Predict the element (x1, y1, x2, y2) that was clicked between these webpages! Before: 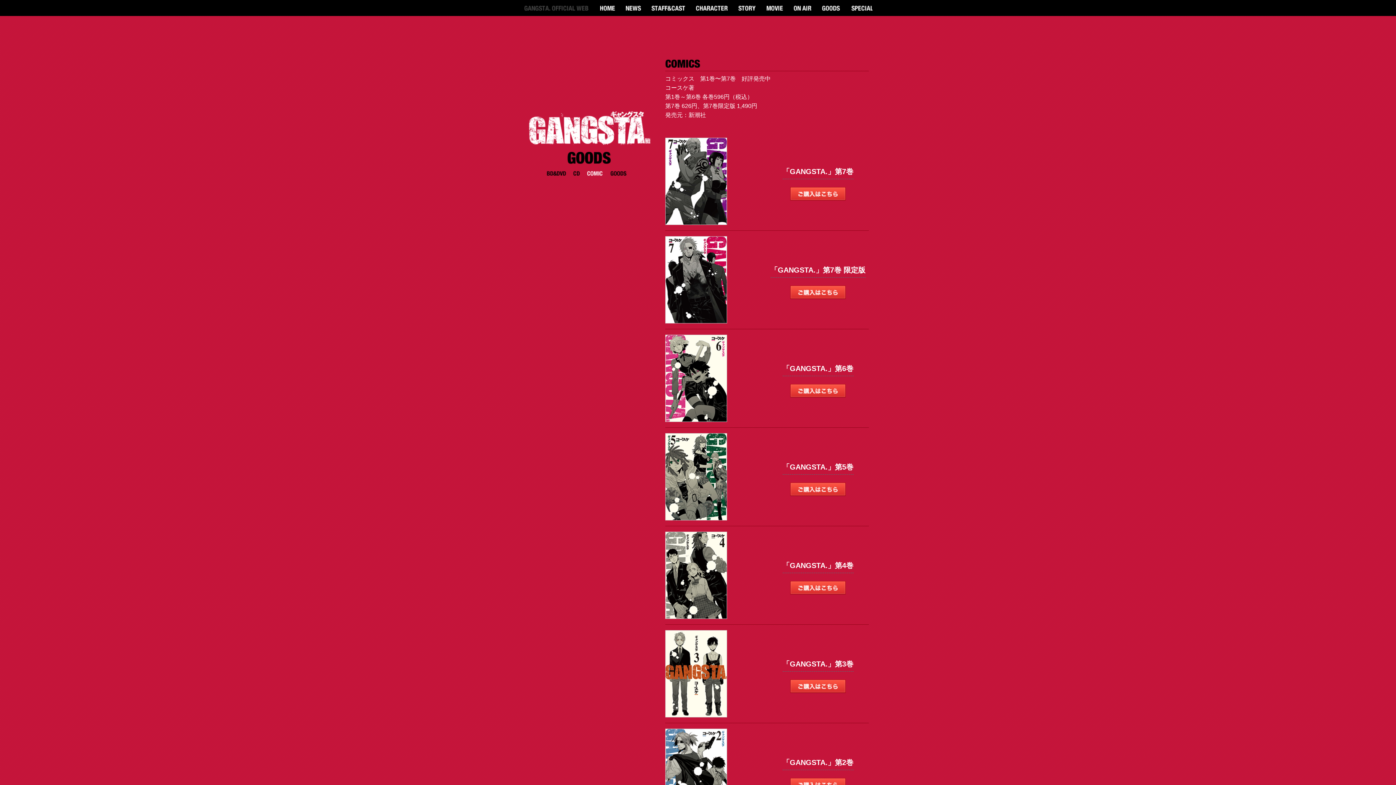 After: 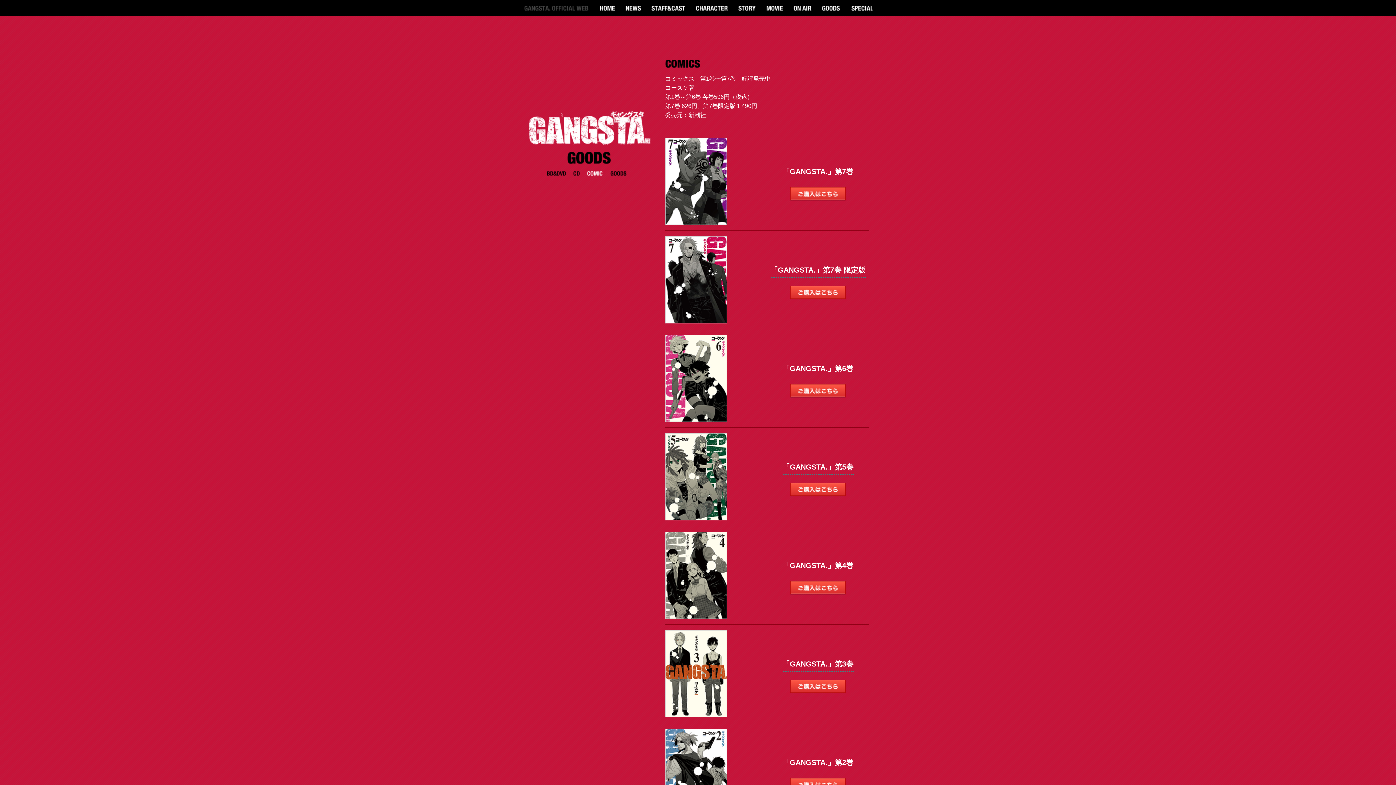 Action: bbox: (790, 384, 846, 390)